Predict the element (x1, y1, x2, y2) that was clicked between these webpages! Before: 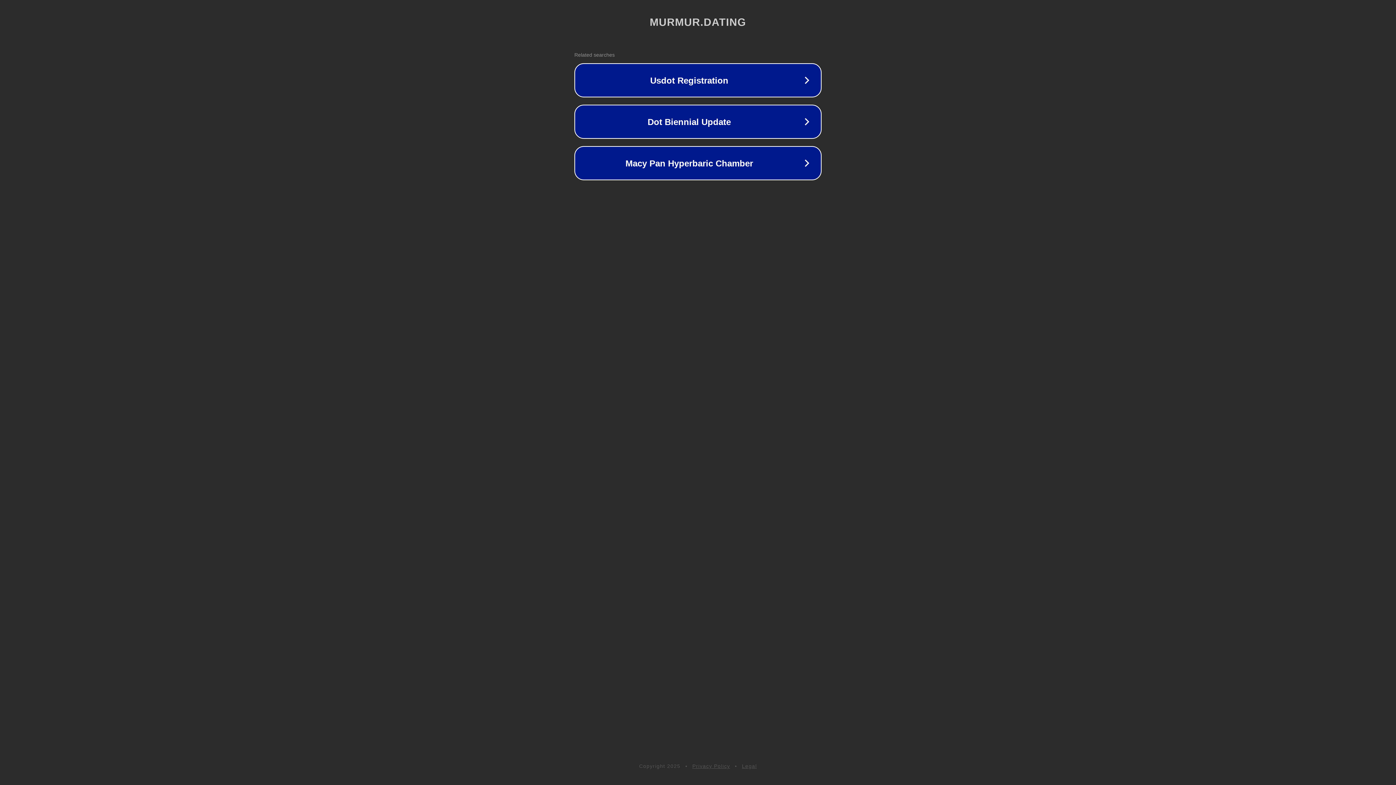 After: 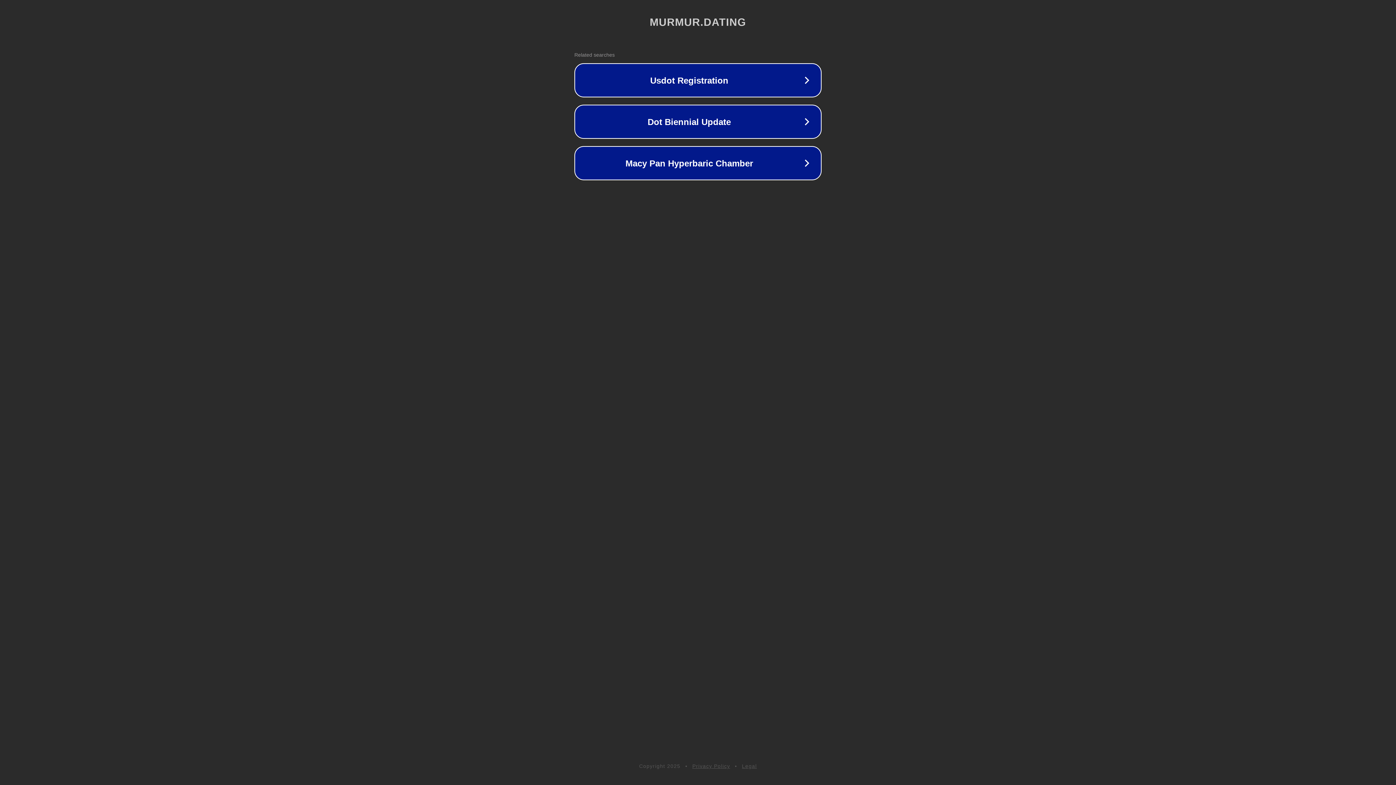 Action: bbox: (742, 763, 757, 769) label: Legal